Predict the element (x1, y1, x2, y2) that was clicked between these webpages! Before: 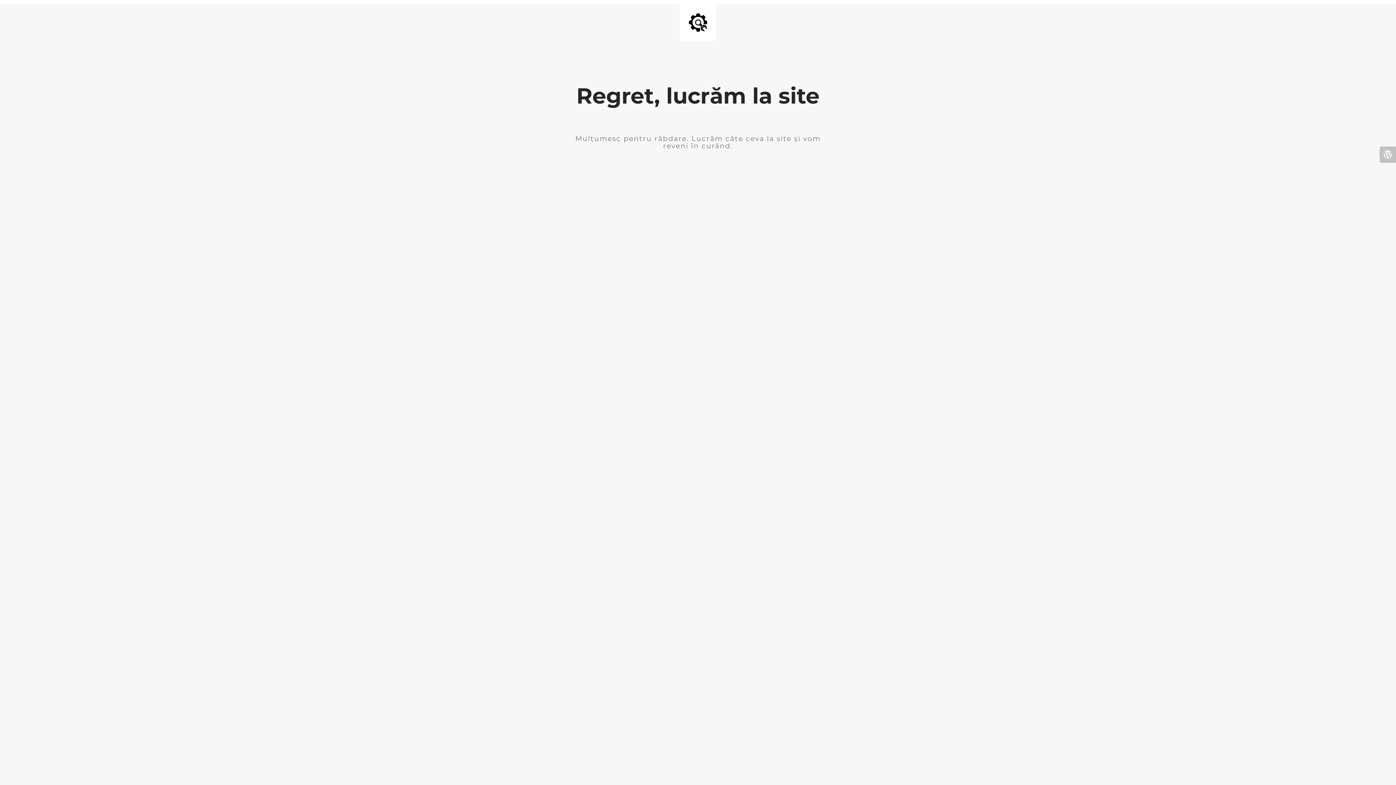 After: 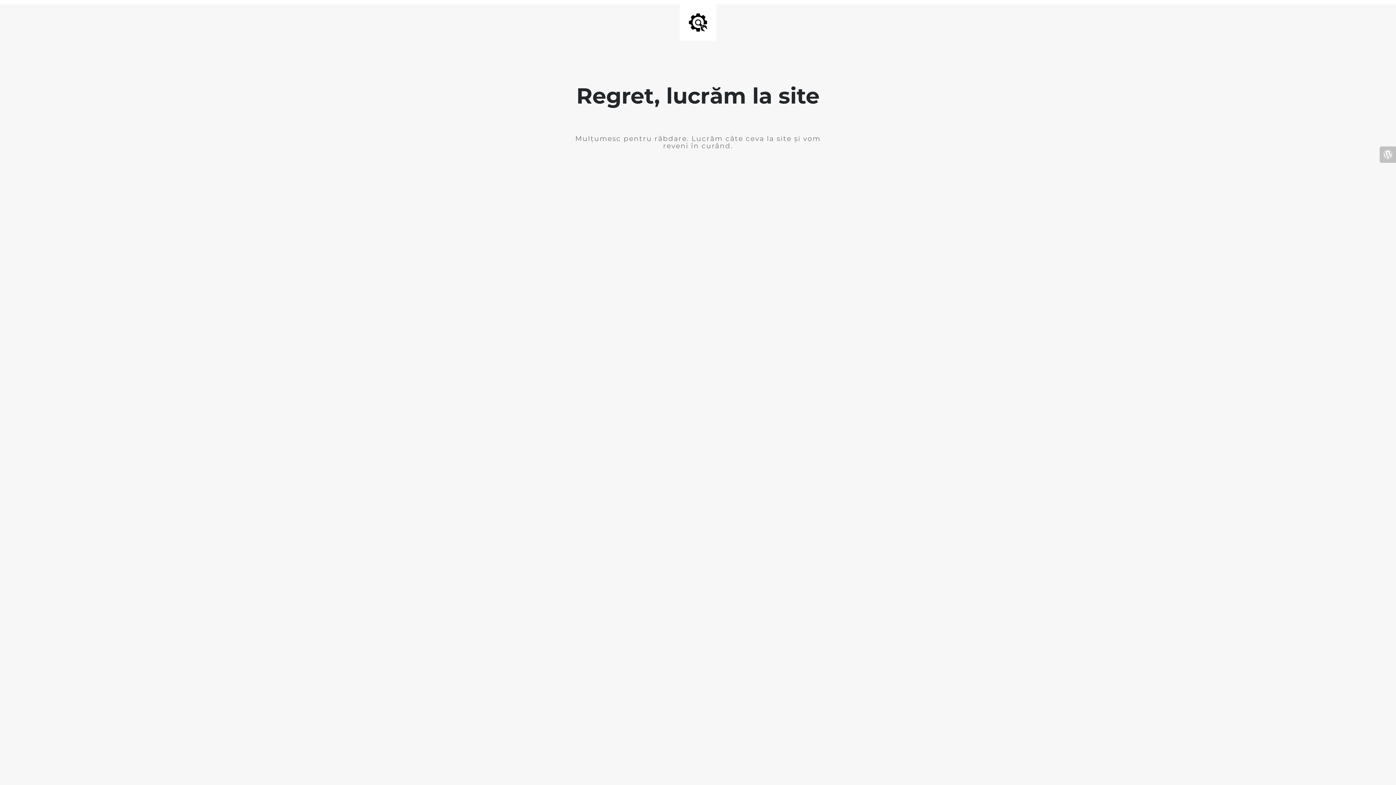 Action: bbox: (1380, 146, 1396, 162)